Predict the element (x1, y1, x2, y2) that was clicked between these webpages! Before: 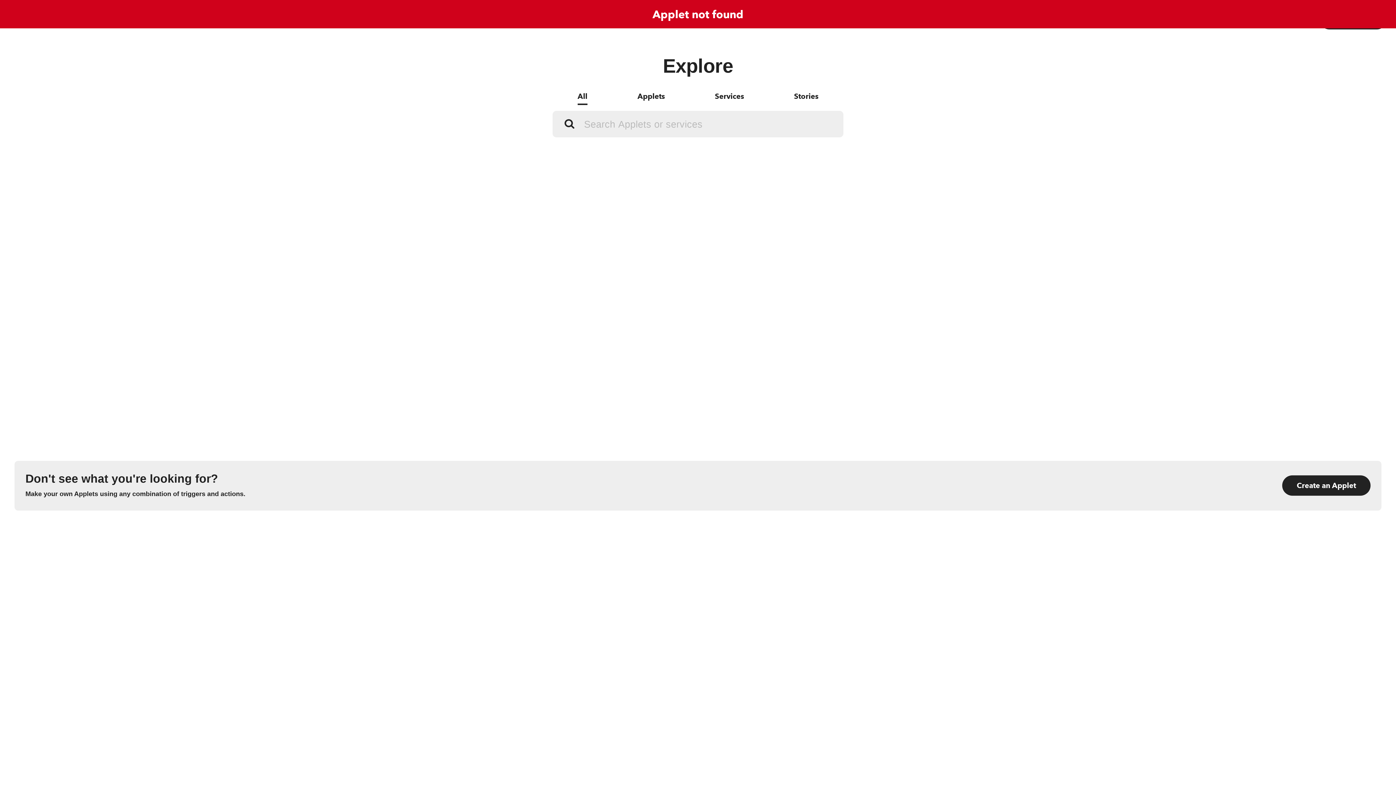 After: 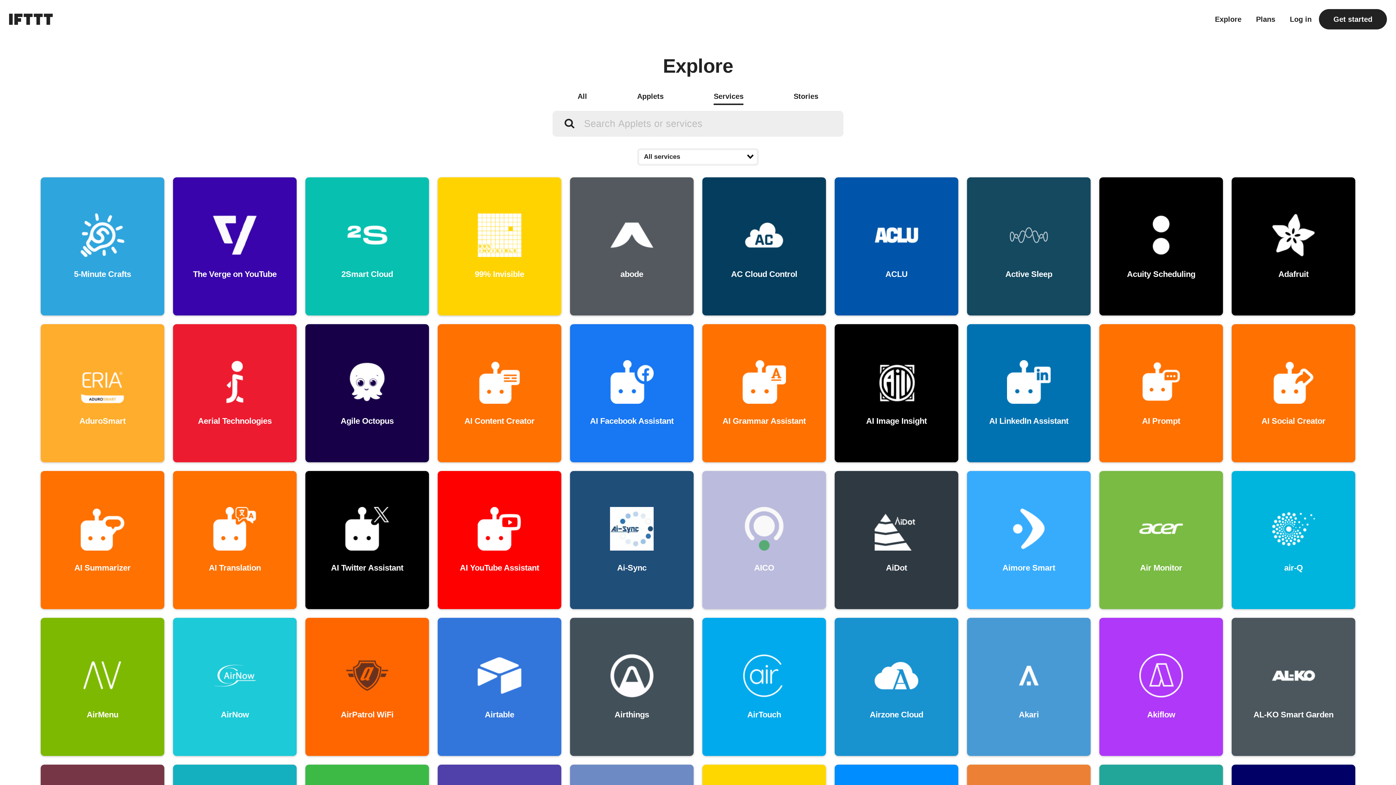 Action: label: Services bbox: (715, 89, 744, 105)